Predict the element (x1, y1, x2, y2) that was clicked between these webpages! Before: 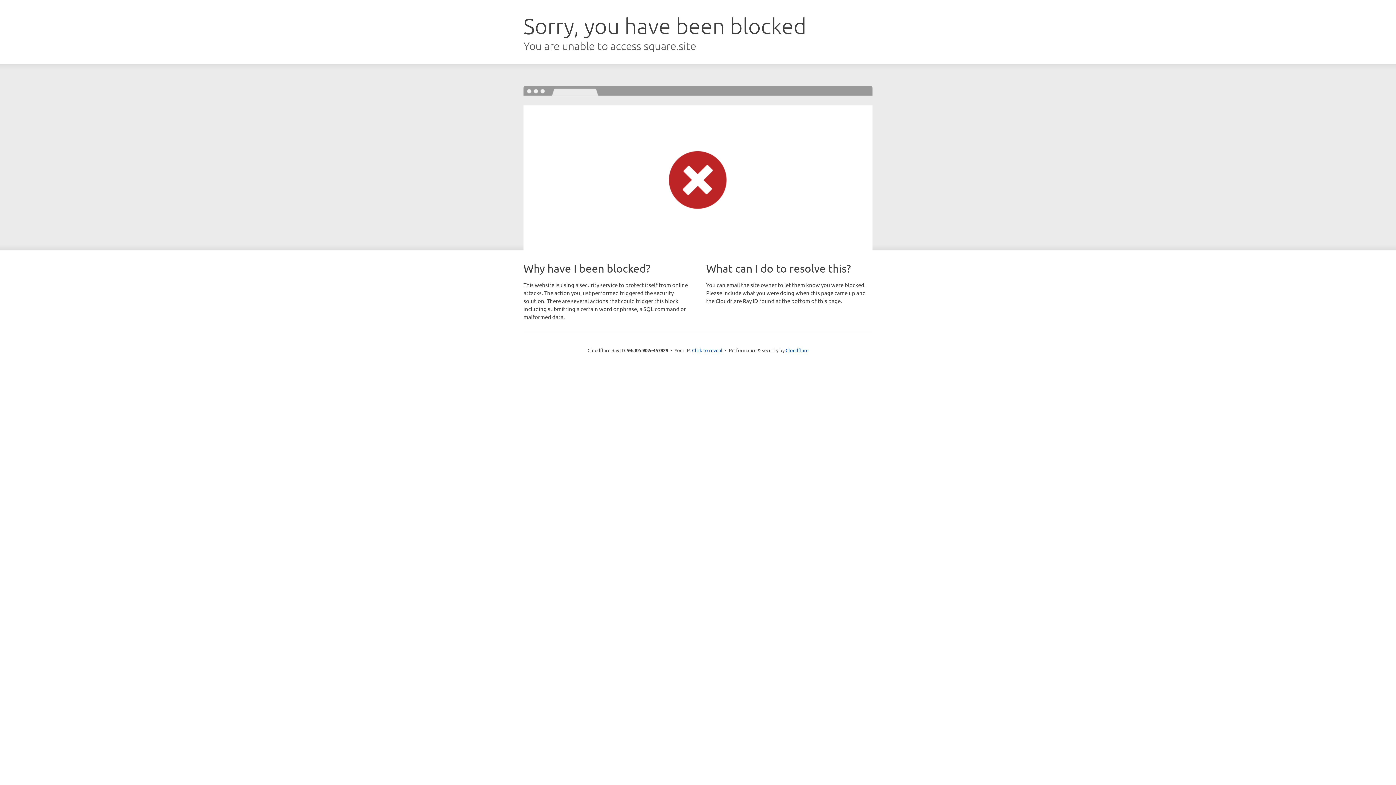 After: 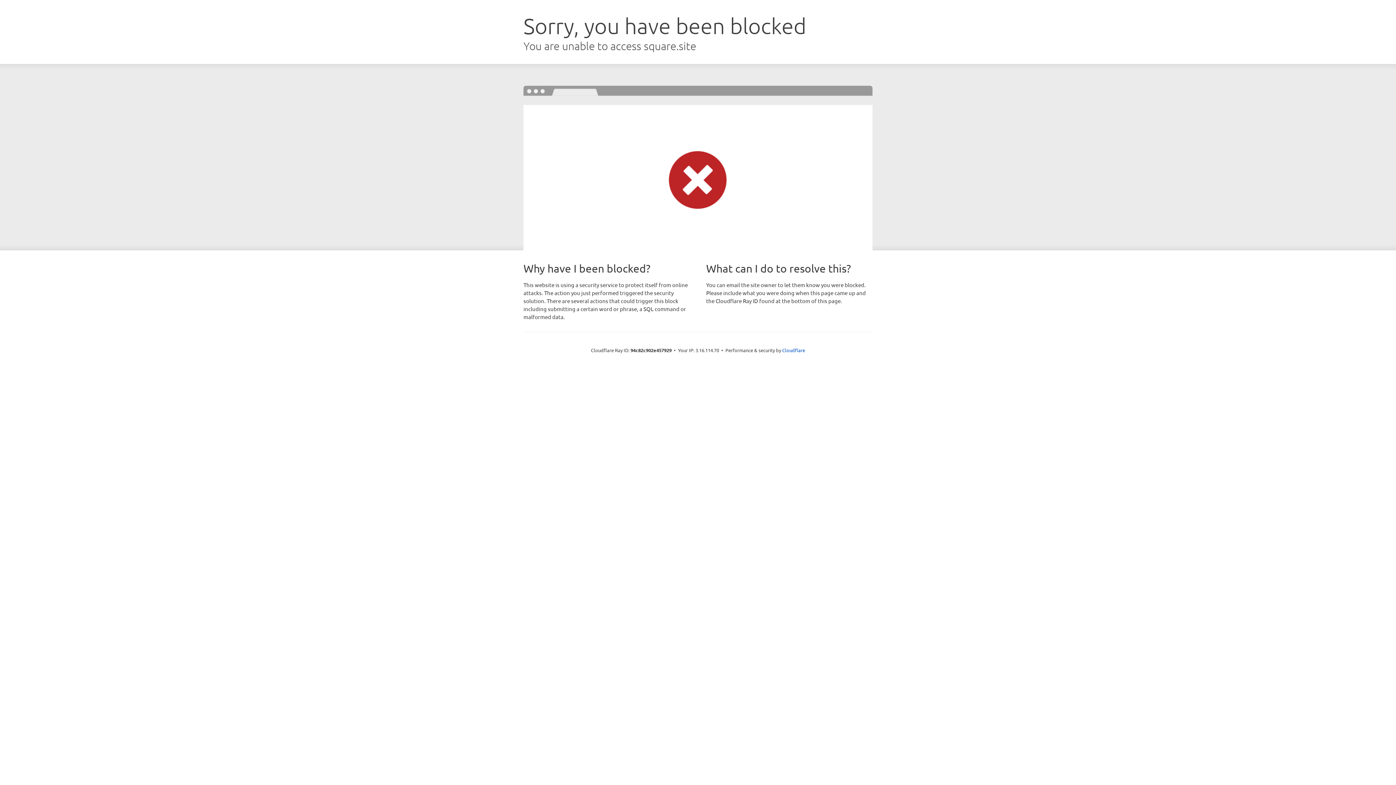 Action: bbox: (692, 346, 722, 353) label: Click to reveal